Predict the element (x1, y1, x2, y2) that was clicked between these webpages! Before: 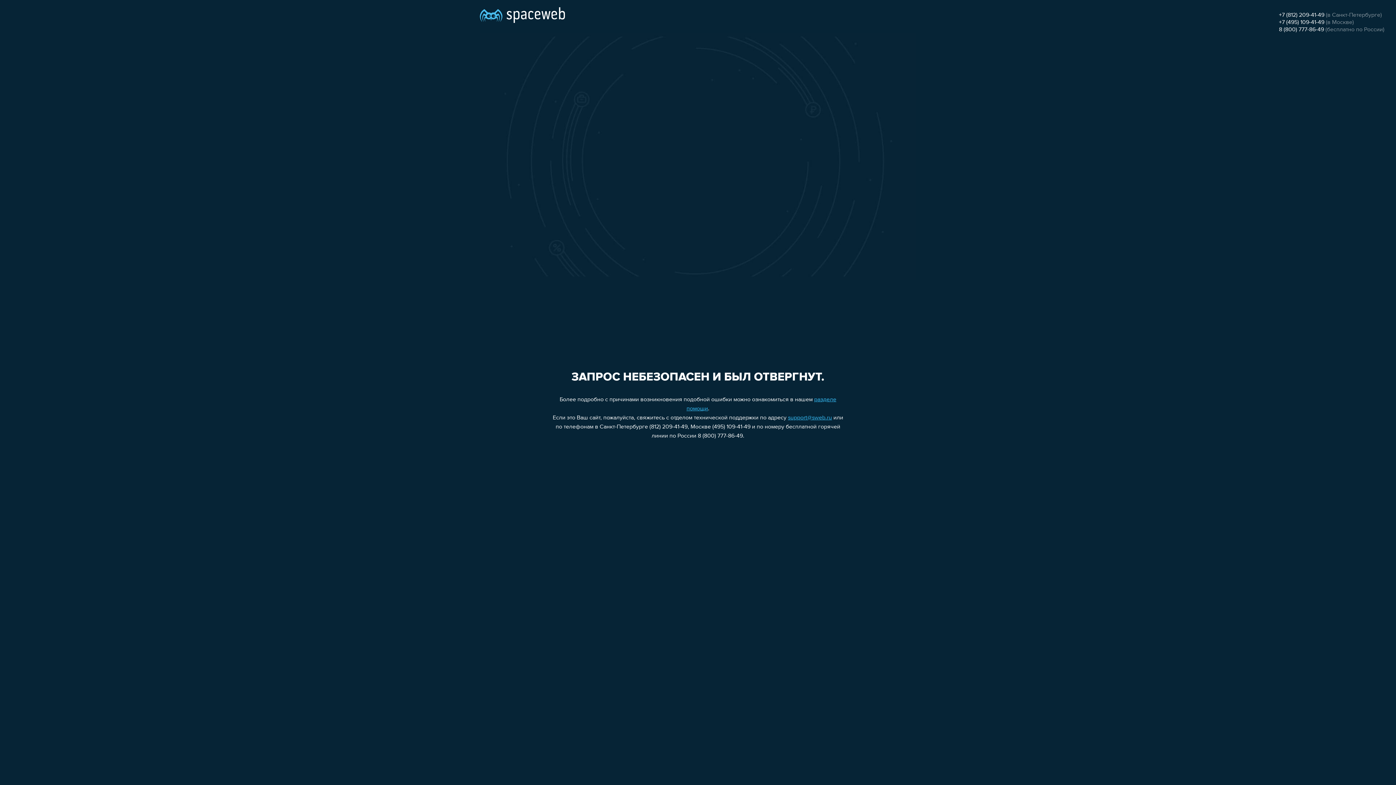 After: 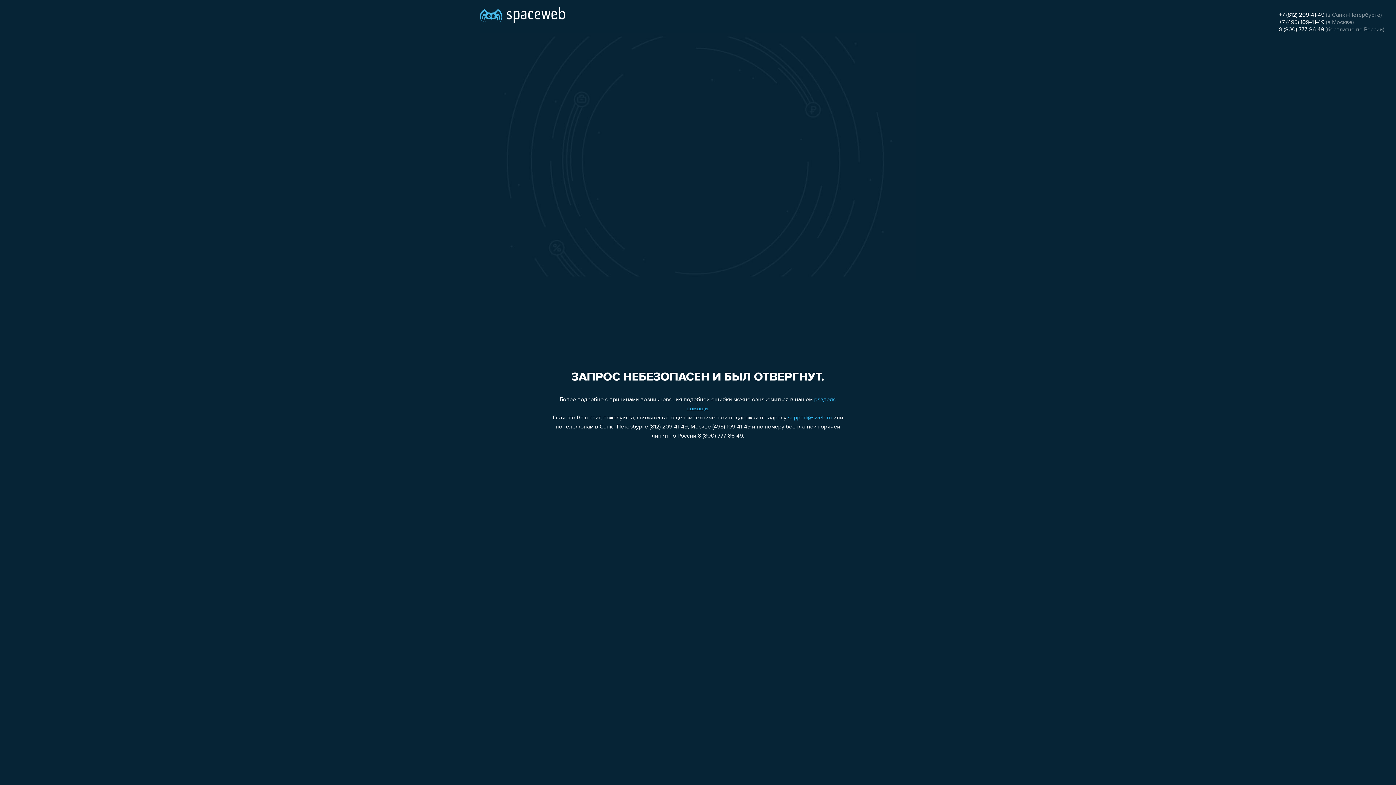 Action: bbox: (788, 415, 832, 421) label: support@sweb.ru